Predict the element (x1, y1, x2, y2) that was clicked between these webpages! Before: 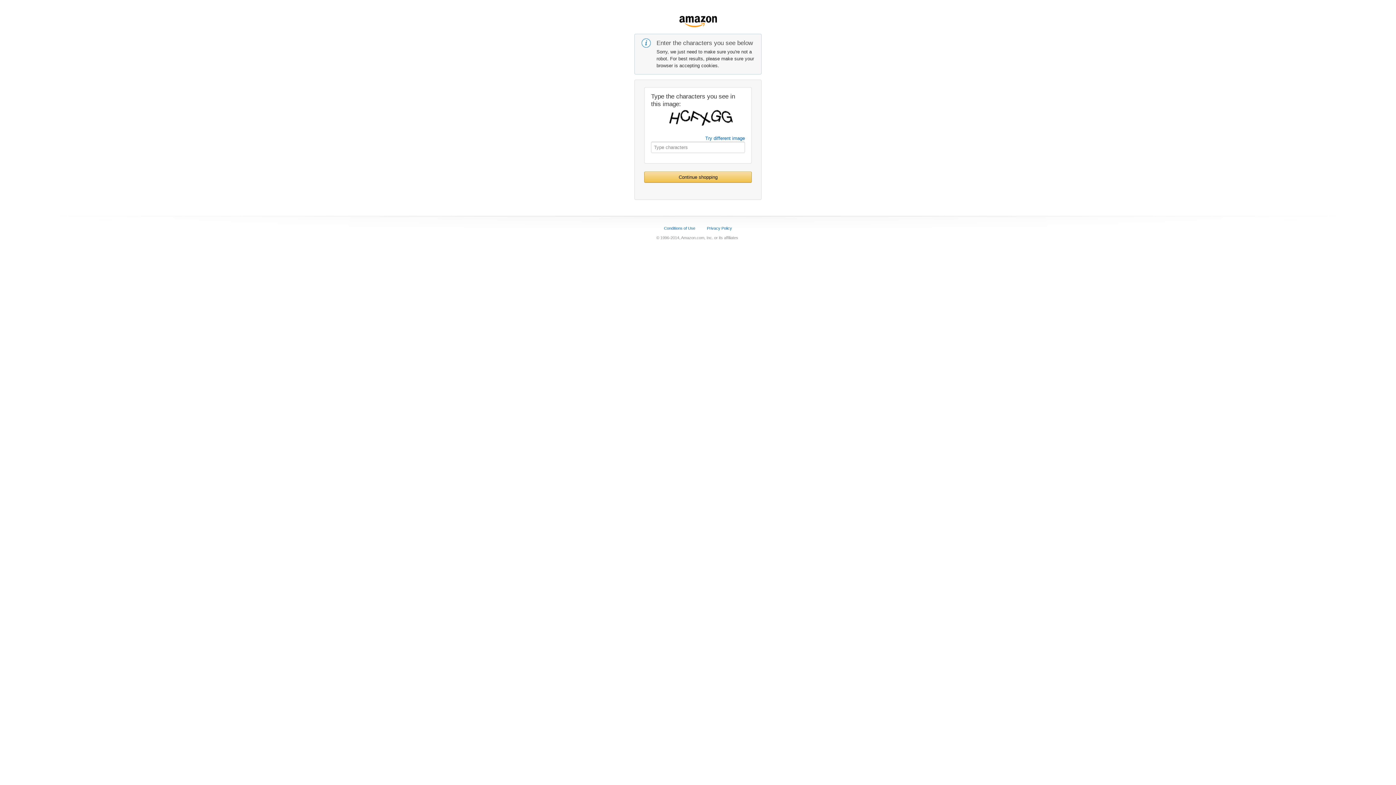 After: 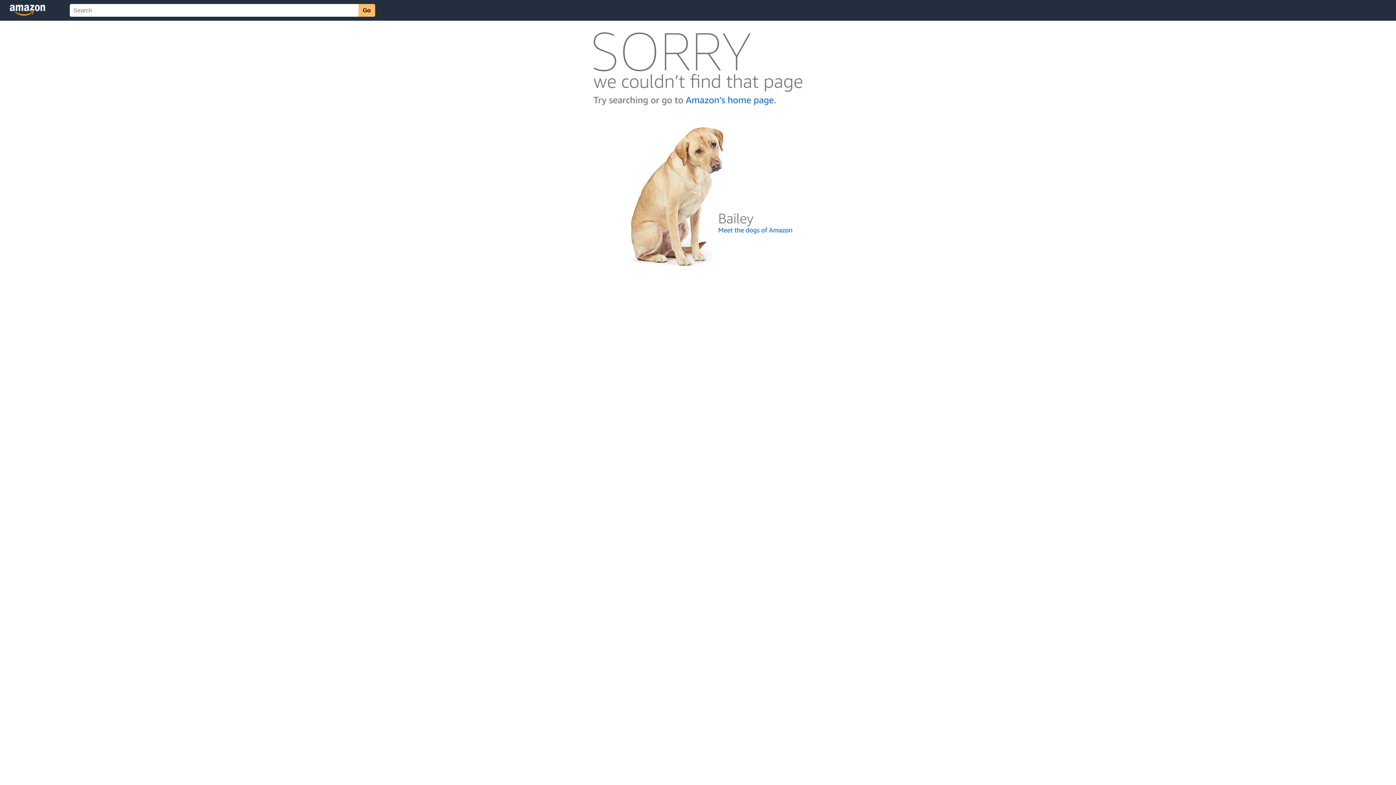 Action: bbox: (707, 226, 732, 230) label: Privacy Policy